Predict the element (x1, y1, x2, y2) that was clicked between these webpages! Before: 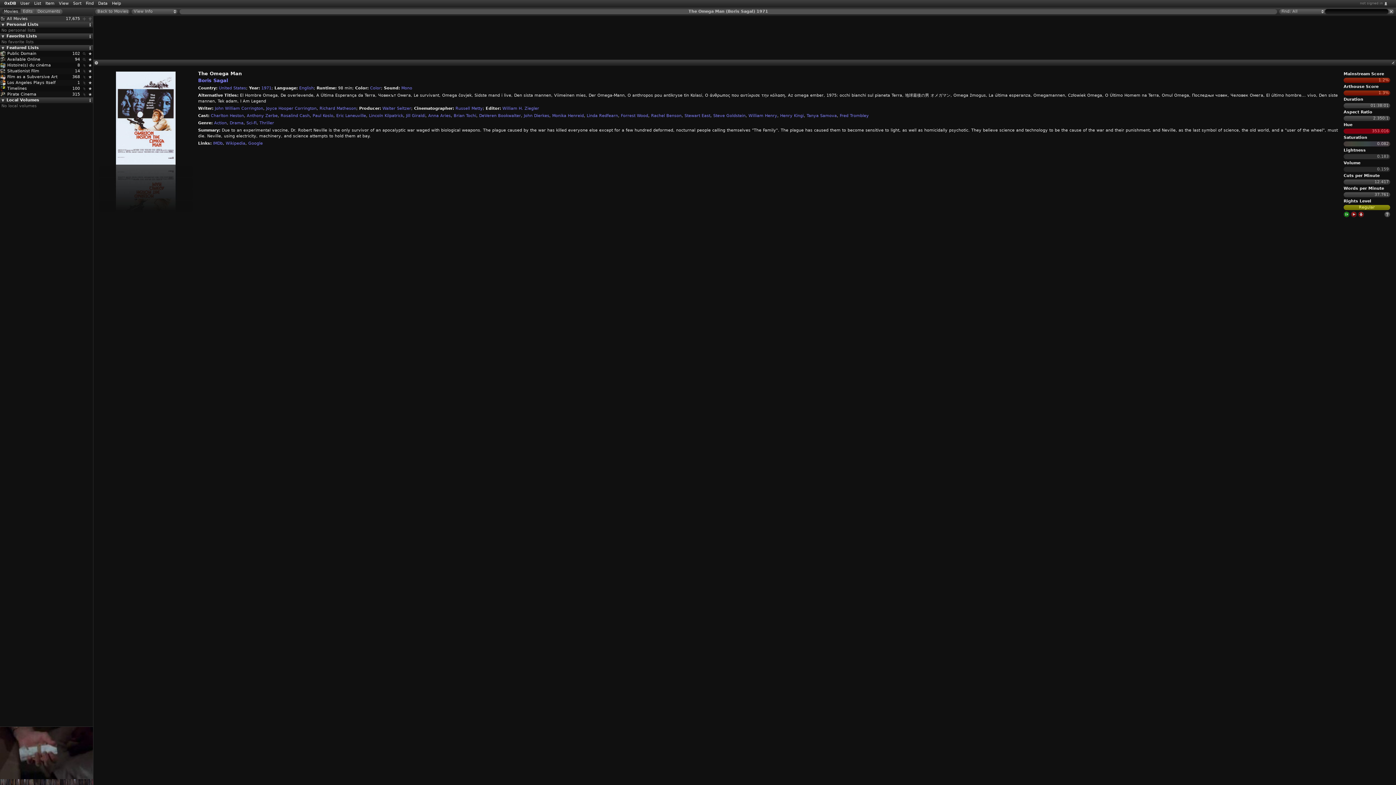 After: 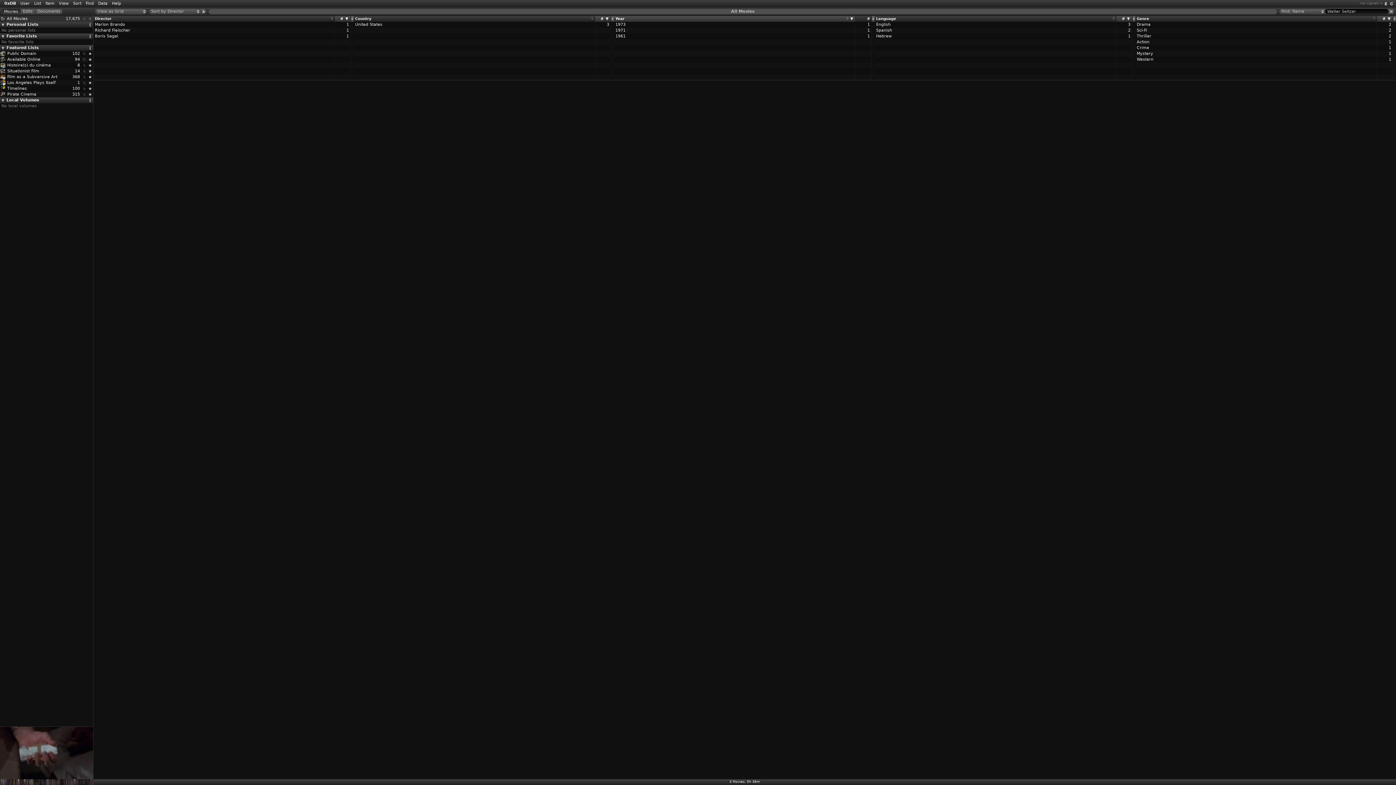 Action: label: Walter Seltzer bbox: (382, 106, 411, 110)